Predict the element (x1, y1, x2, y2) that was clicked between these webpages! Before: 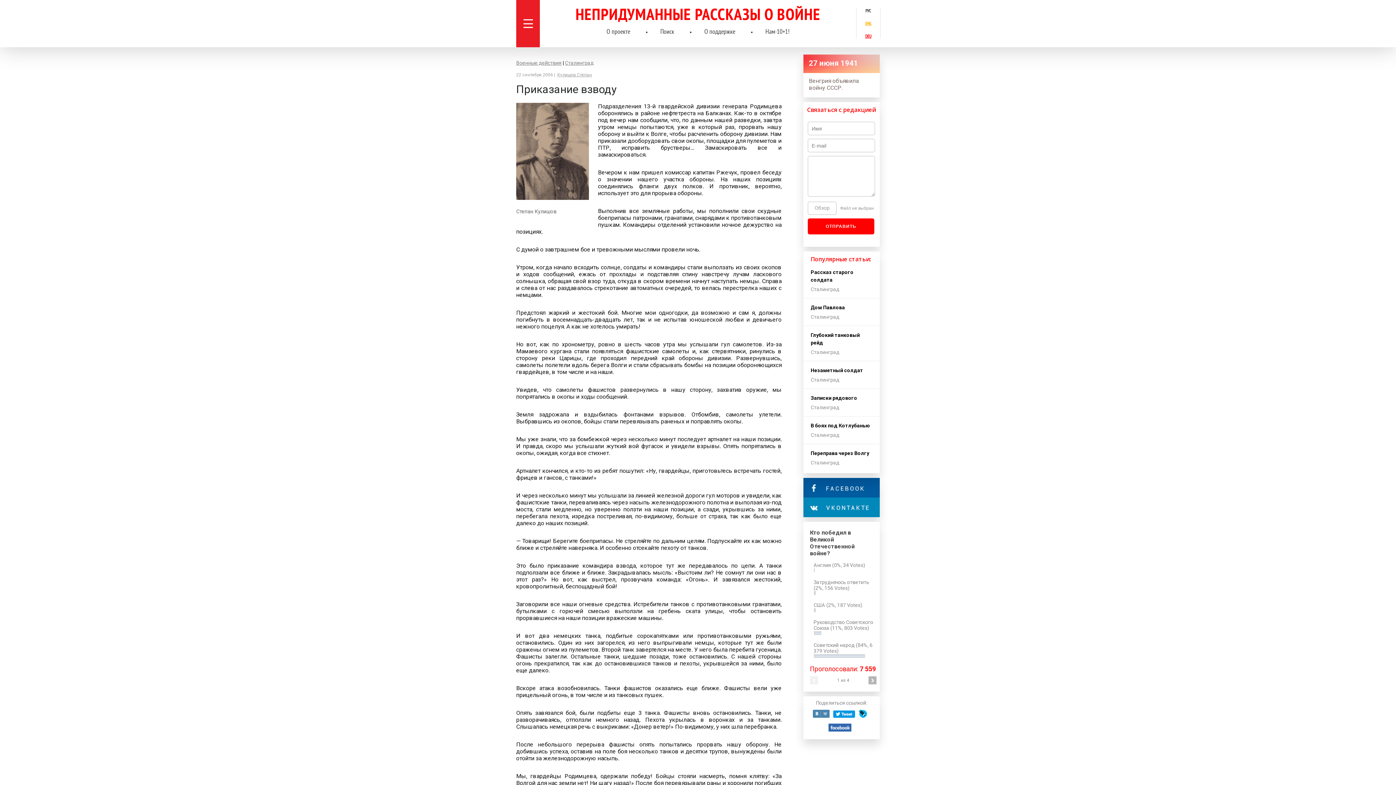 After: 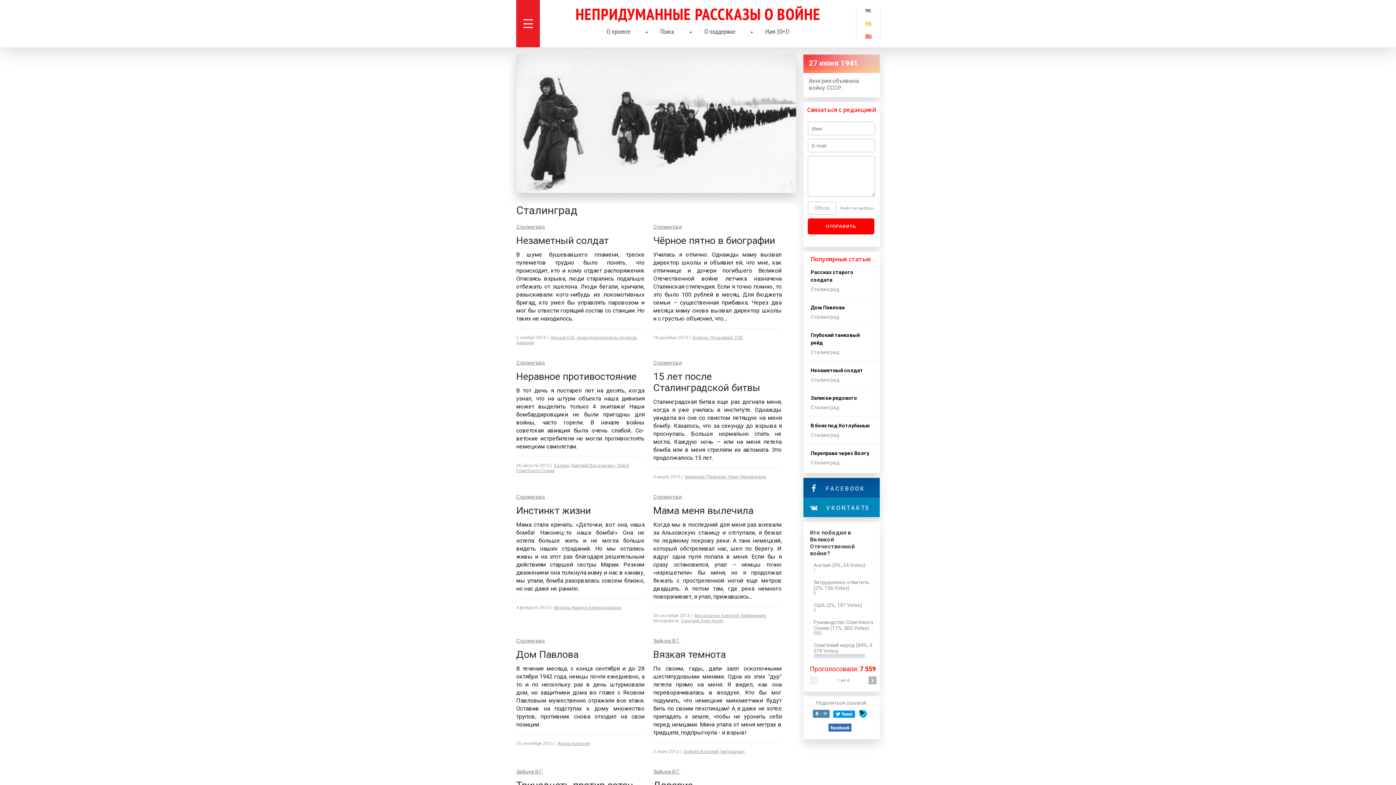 Action: label: Сталинград bbox: (565, 60, 593, 65)